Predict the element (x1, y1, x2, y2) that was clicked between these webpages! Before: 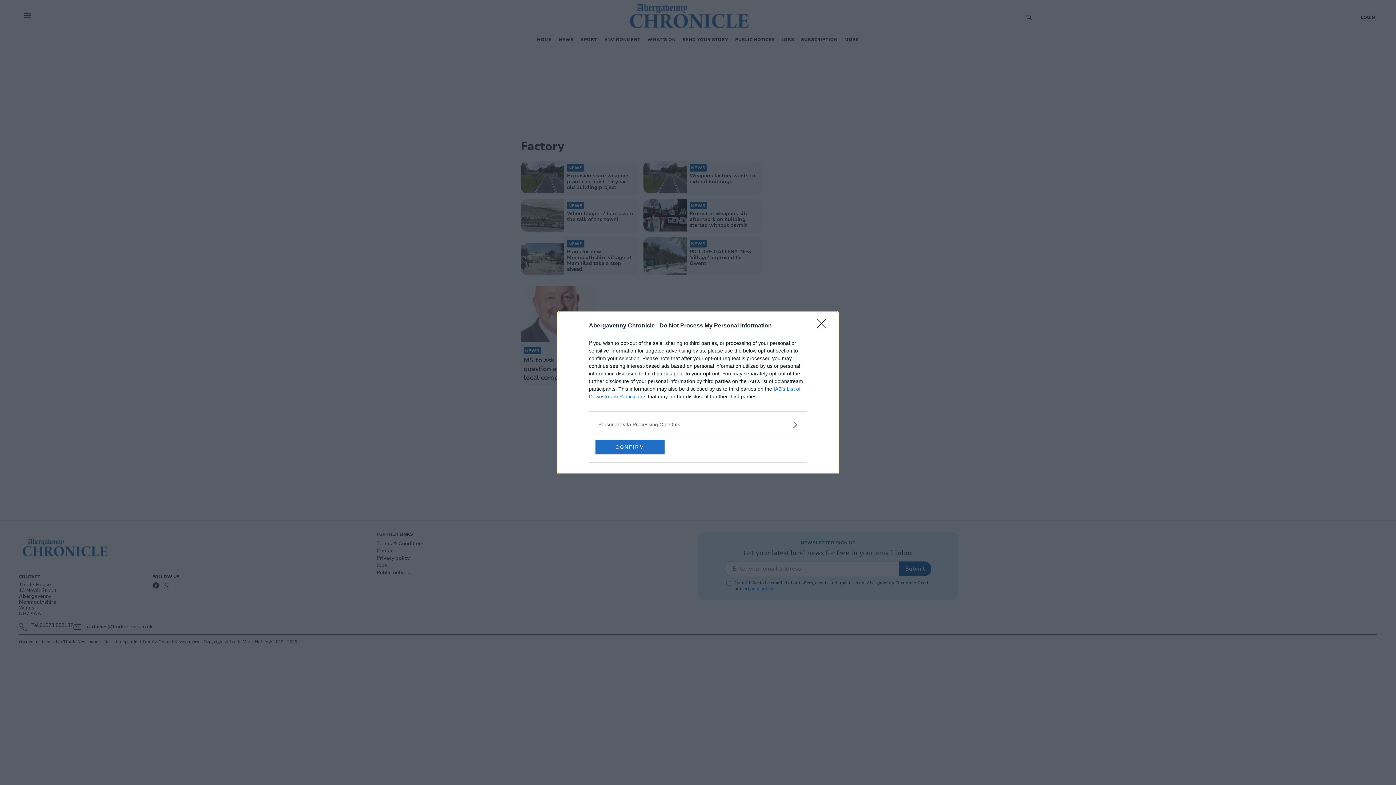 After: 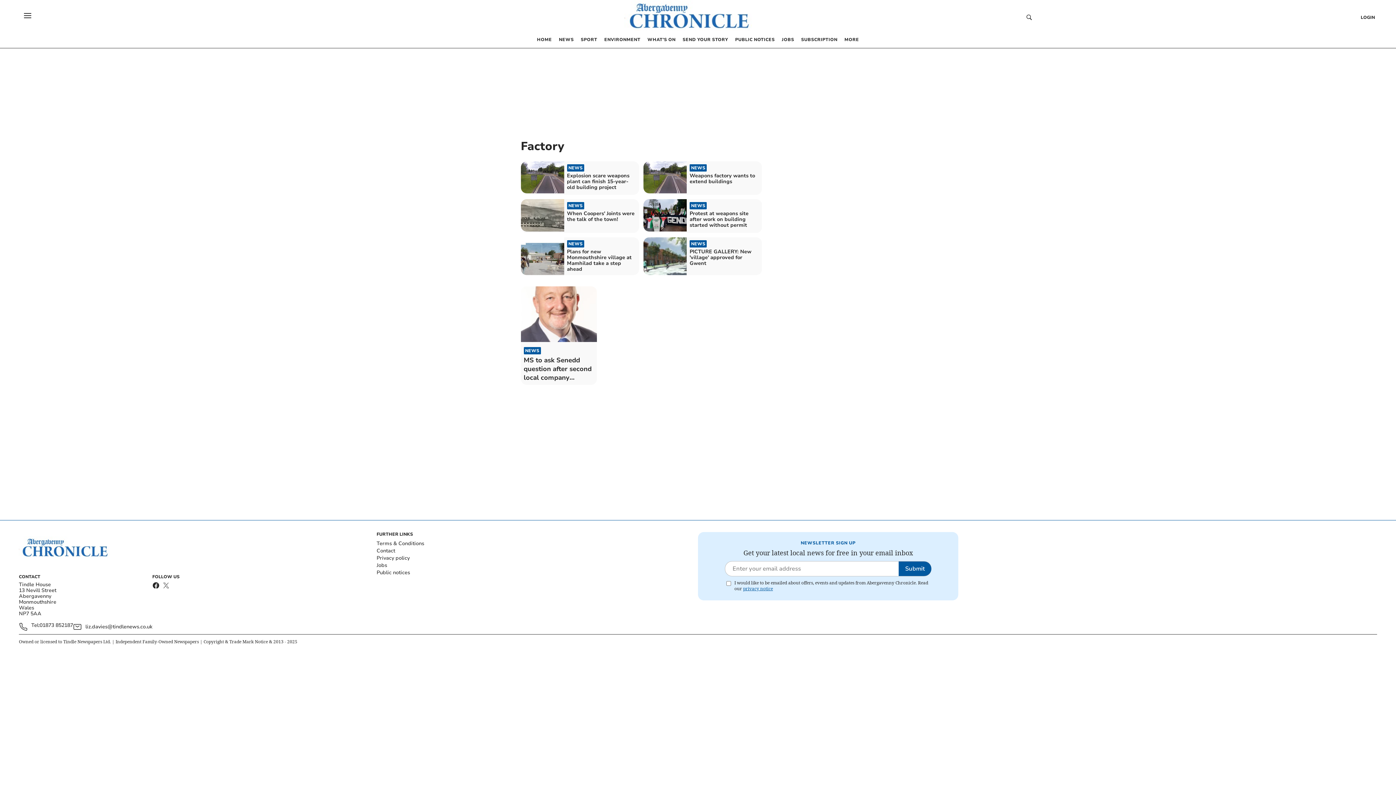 Action: bbox: (595, 439, 664, 454) label: CONFIRM